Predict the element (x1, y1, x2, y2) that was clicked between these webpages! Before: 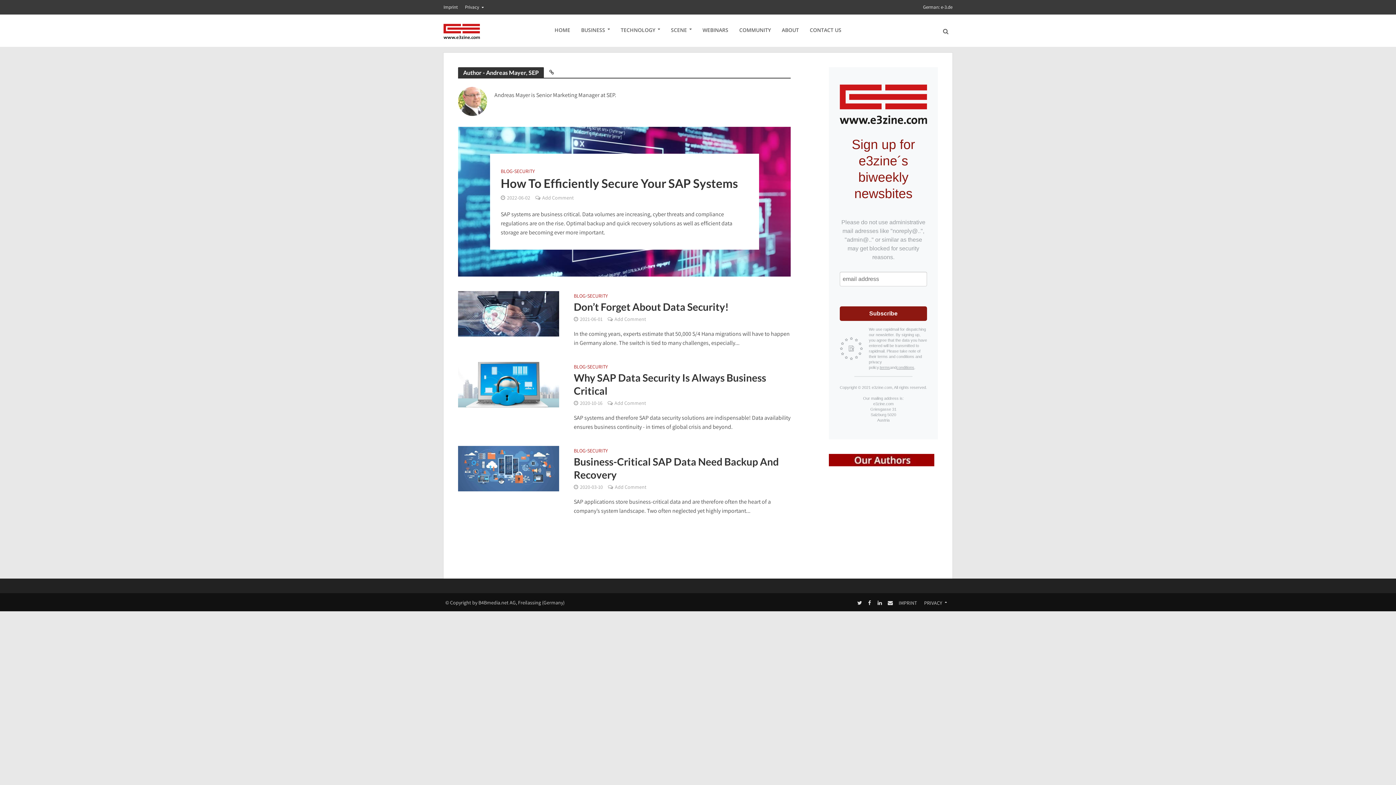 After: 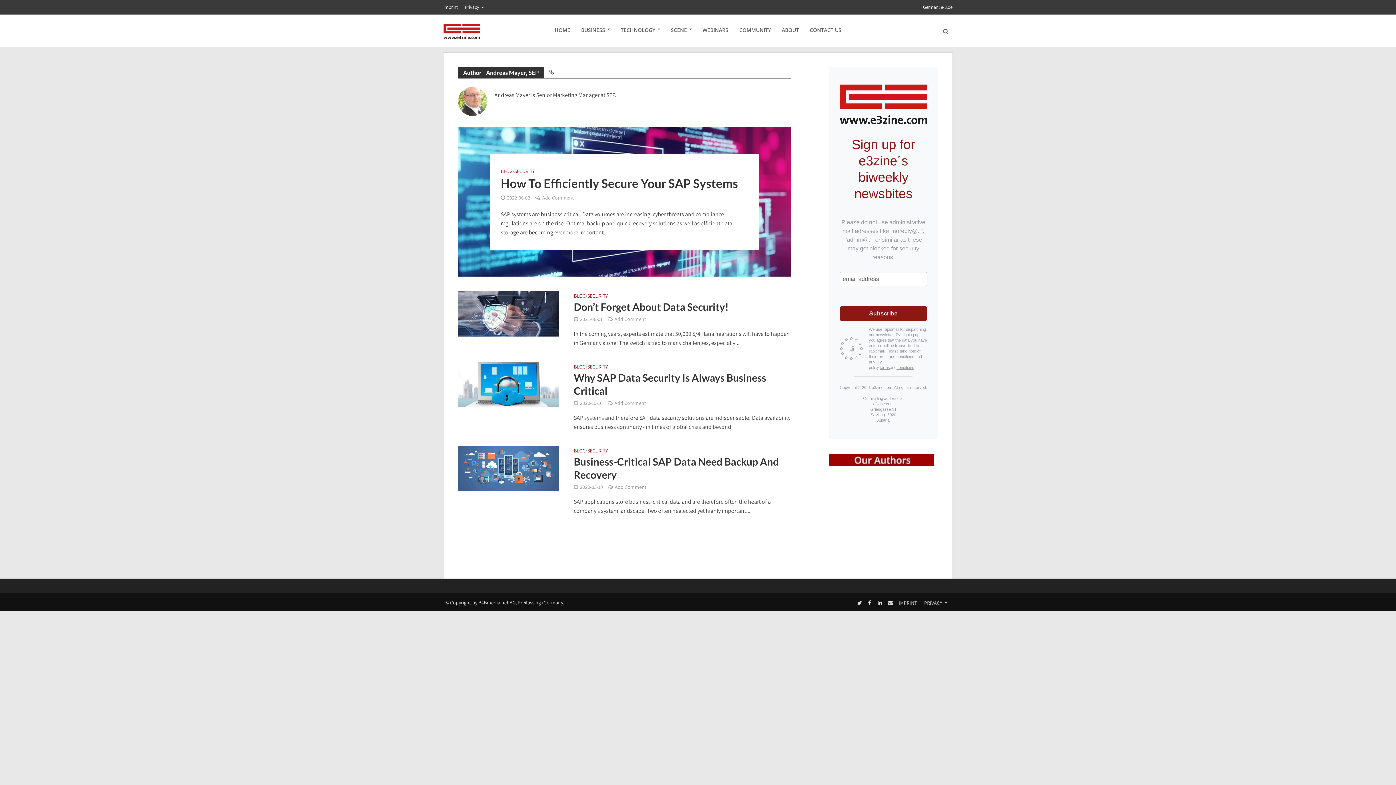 Action: label: terms bbox: (880, 365, 890, 369)